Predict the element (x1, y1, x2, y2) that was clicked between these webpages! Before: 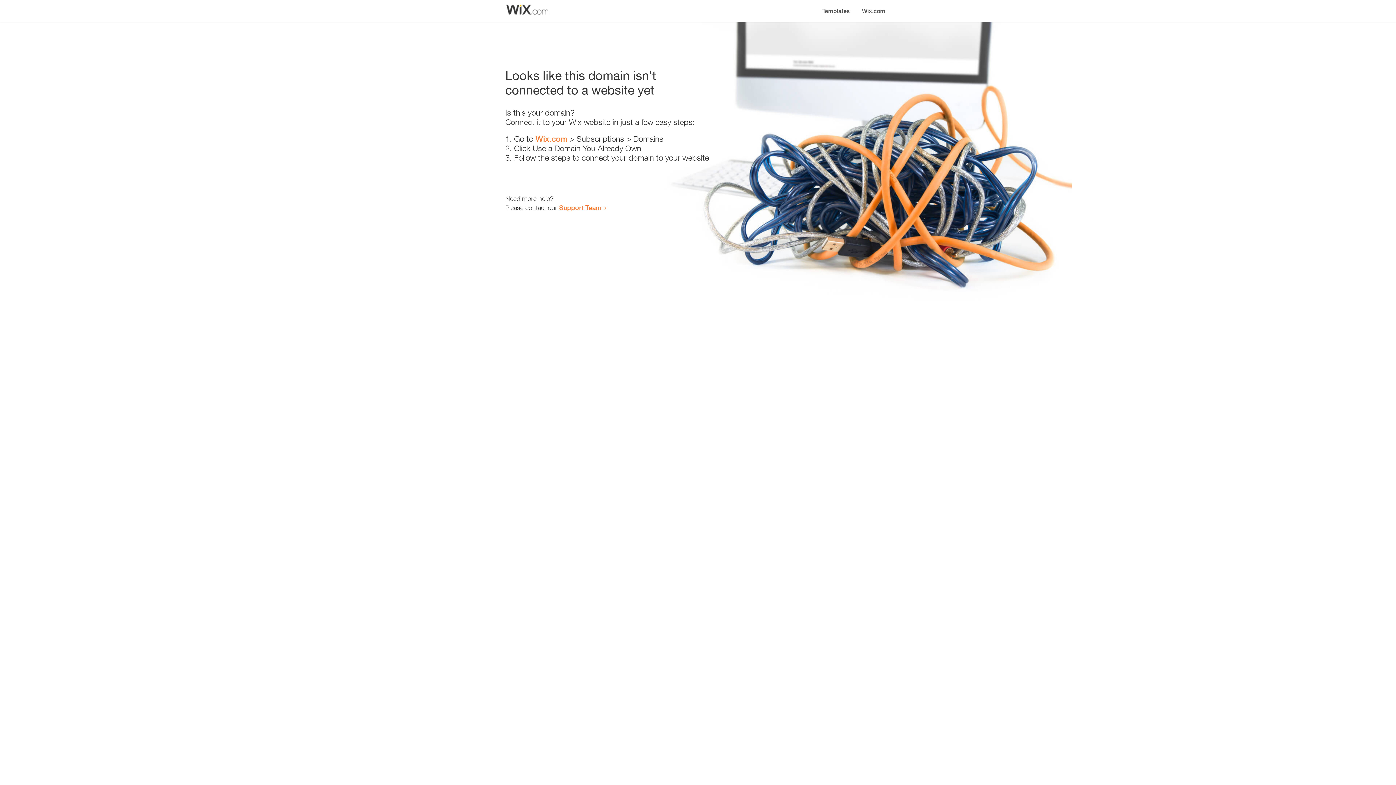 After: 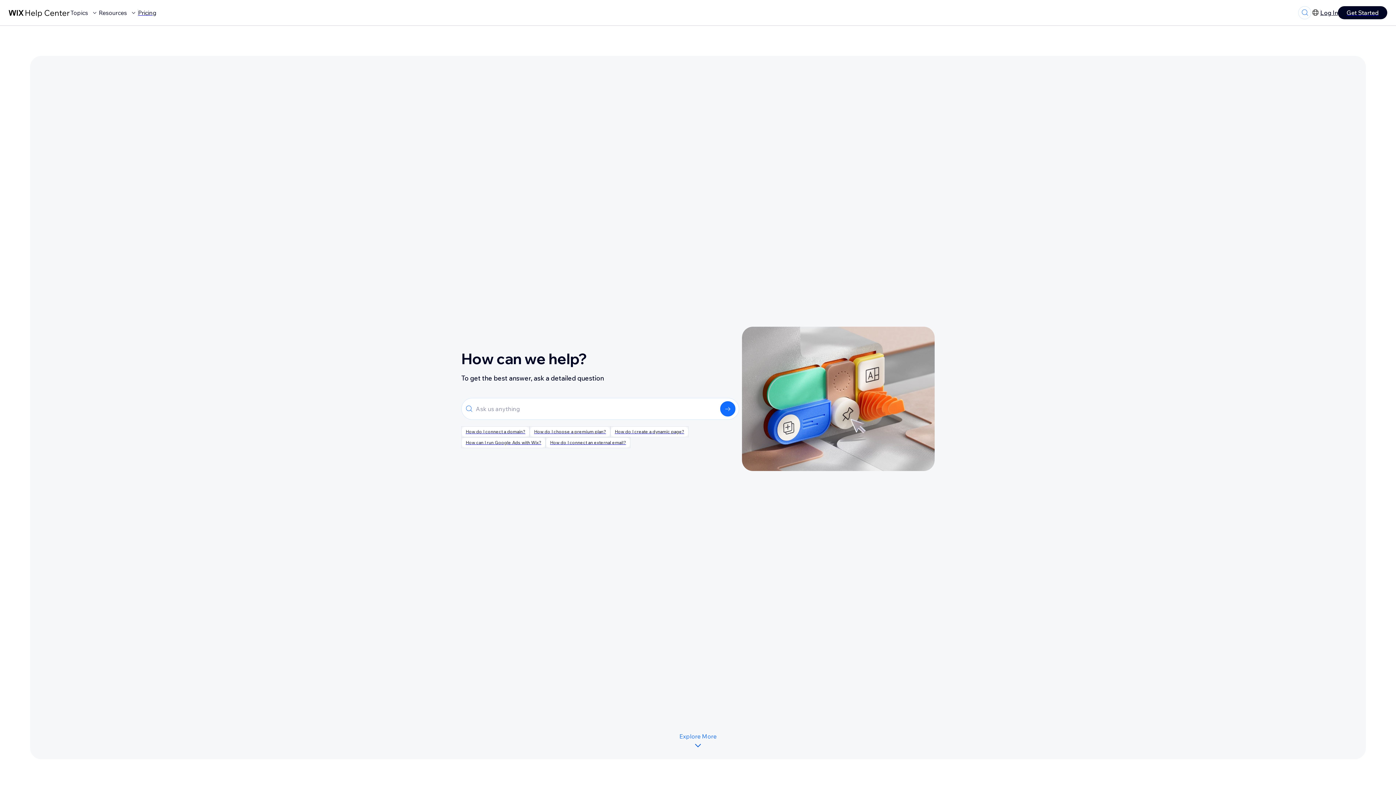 Action: label: Support Team bbox: (559, 203, 601, 211)